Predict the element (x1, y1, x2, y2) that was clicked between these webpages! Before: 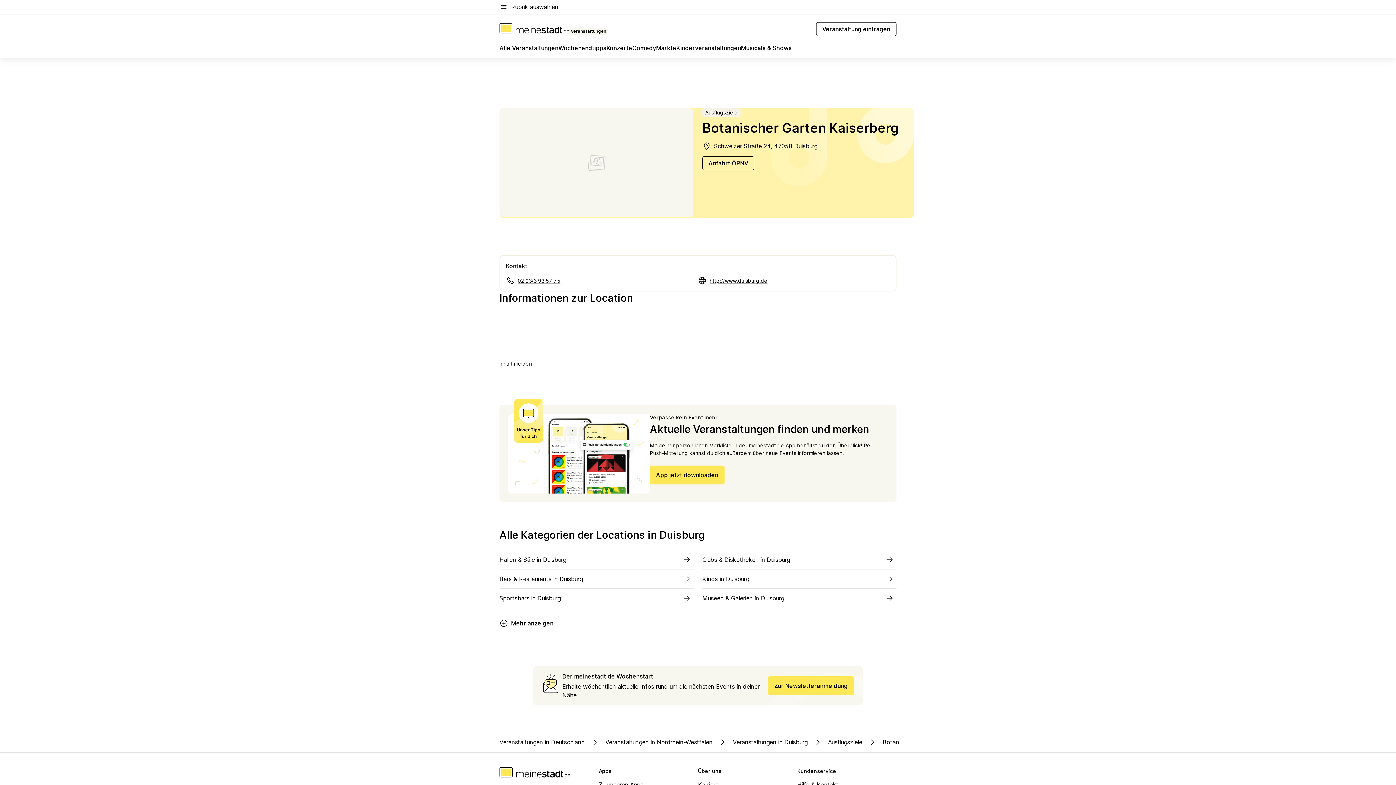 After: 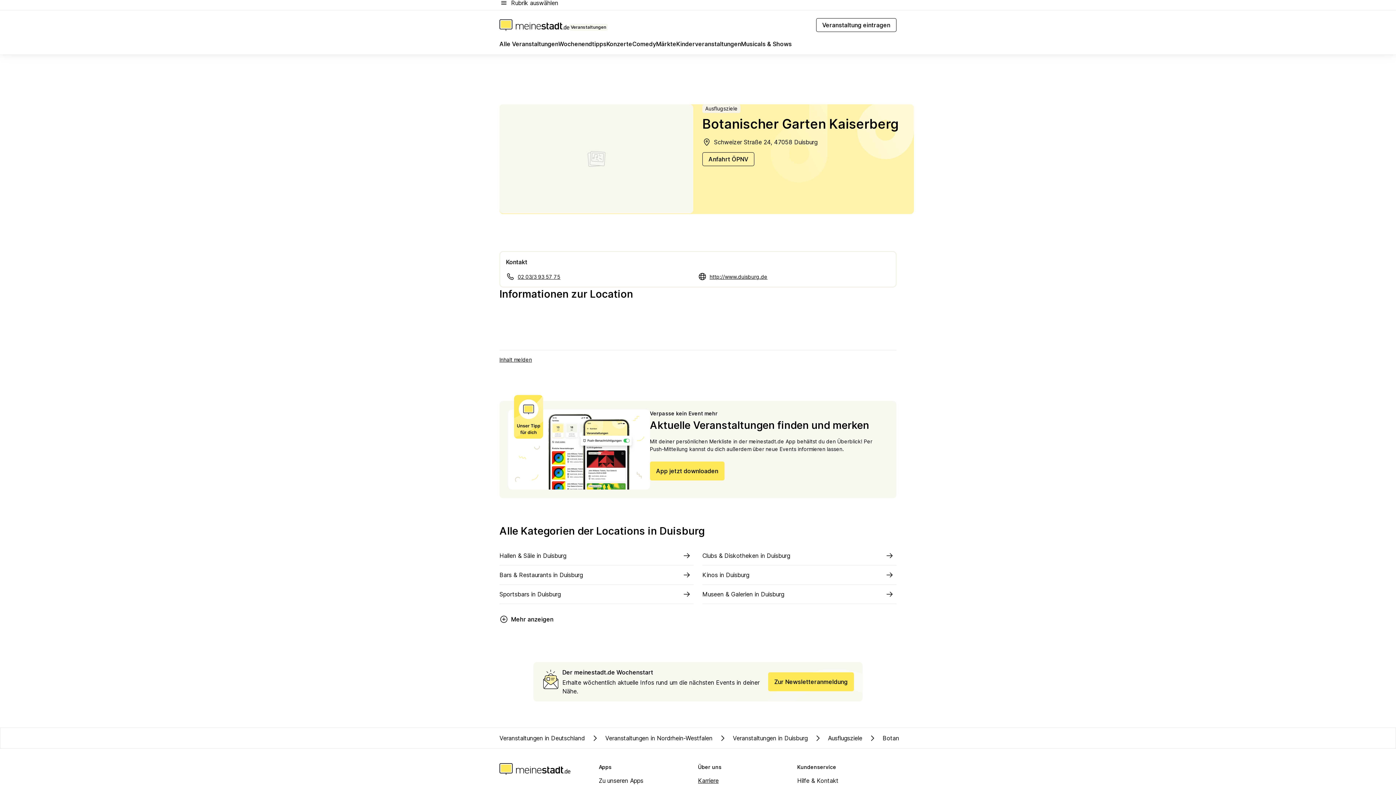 Action: label: Karriere bbox: (698, 780, 791, 789)